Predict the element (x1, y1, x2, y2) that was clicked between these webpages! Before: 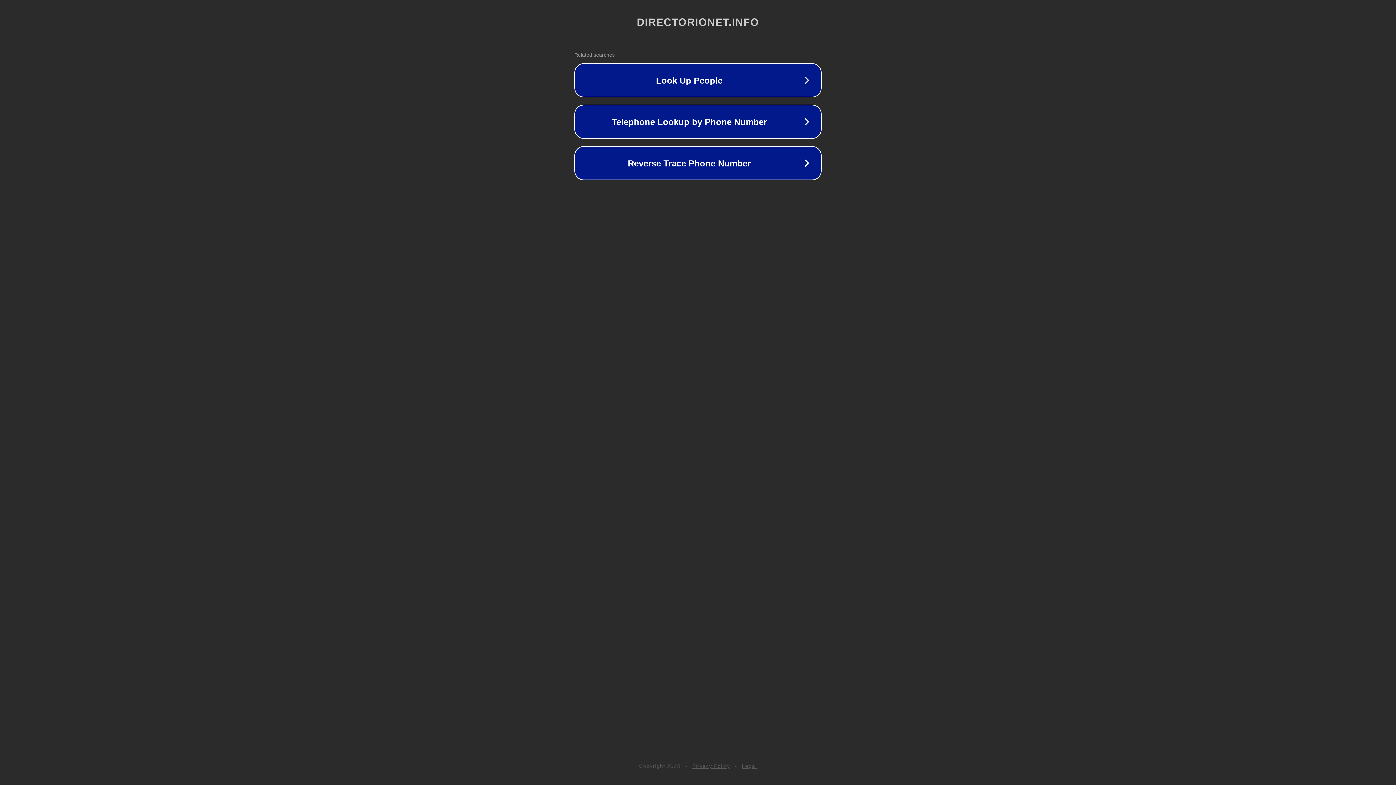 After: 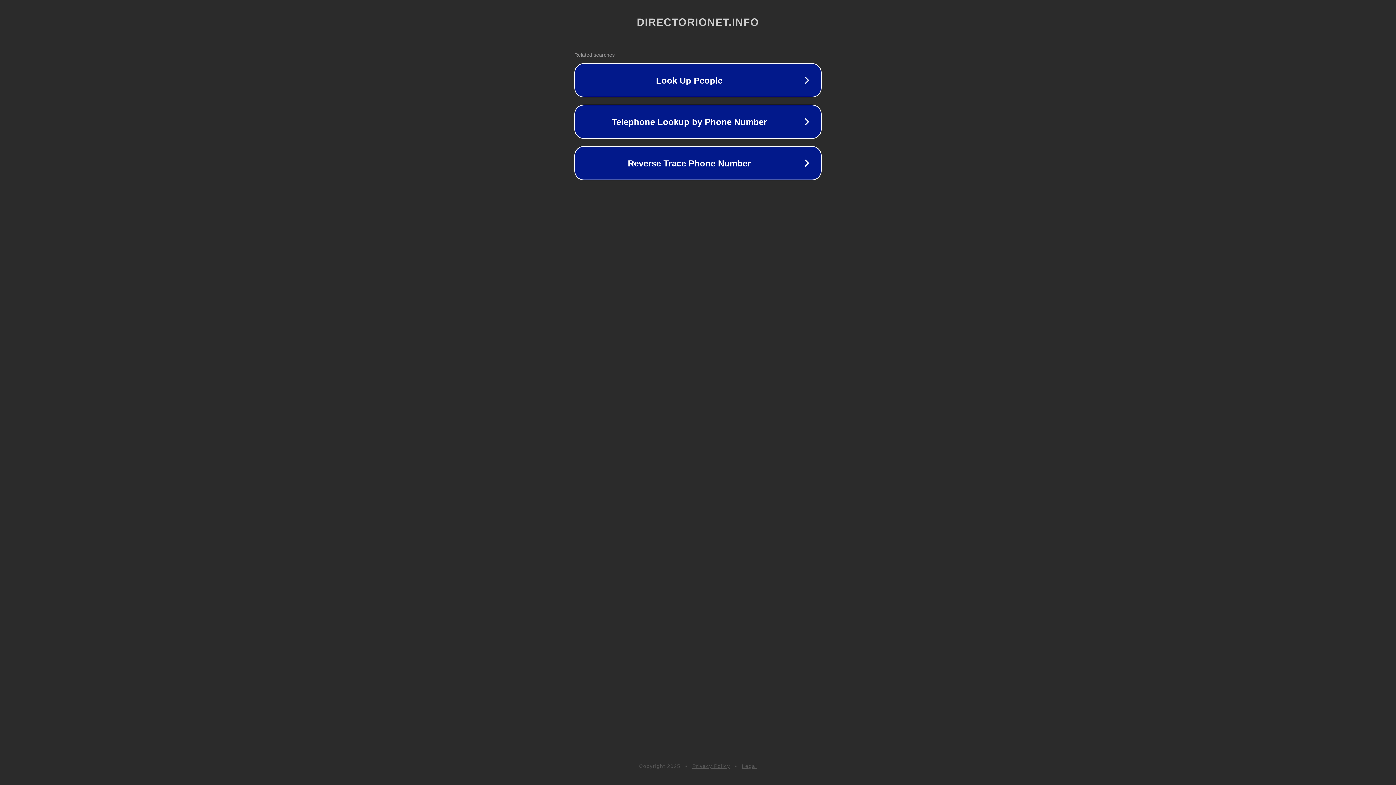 Action: label: Privacy Policy bbox: (692, 763, 730, 769)